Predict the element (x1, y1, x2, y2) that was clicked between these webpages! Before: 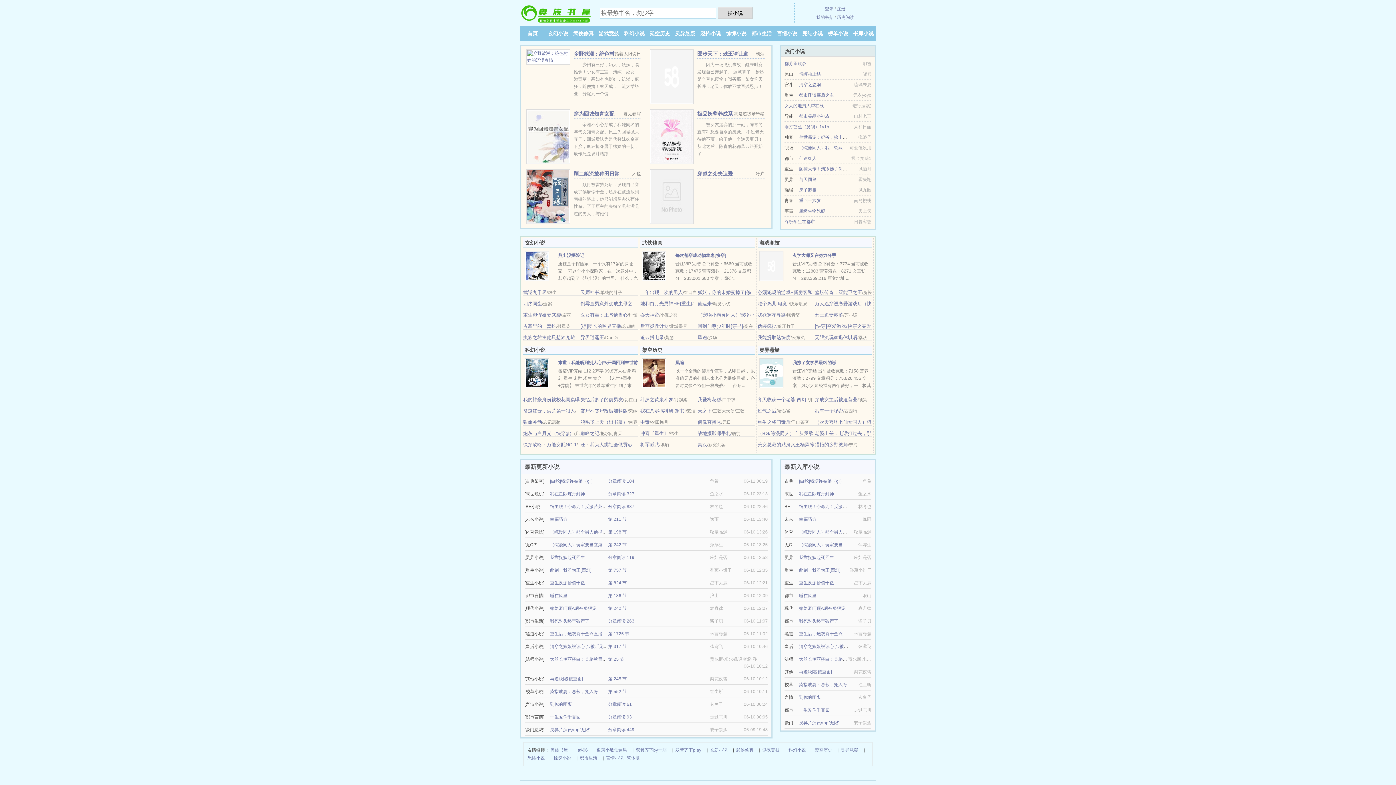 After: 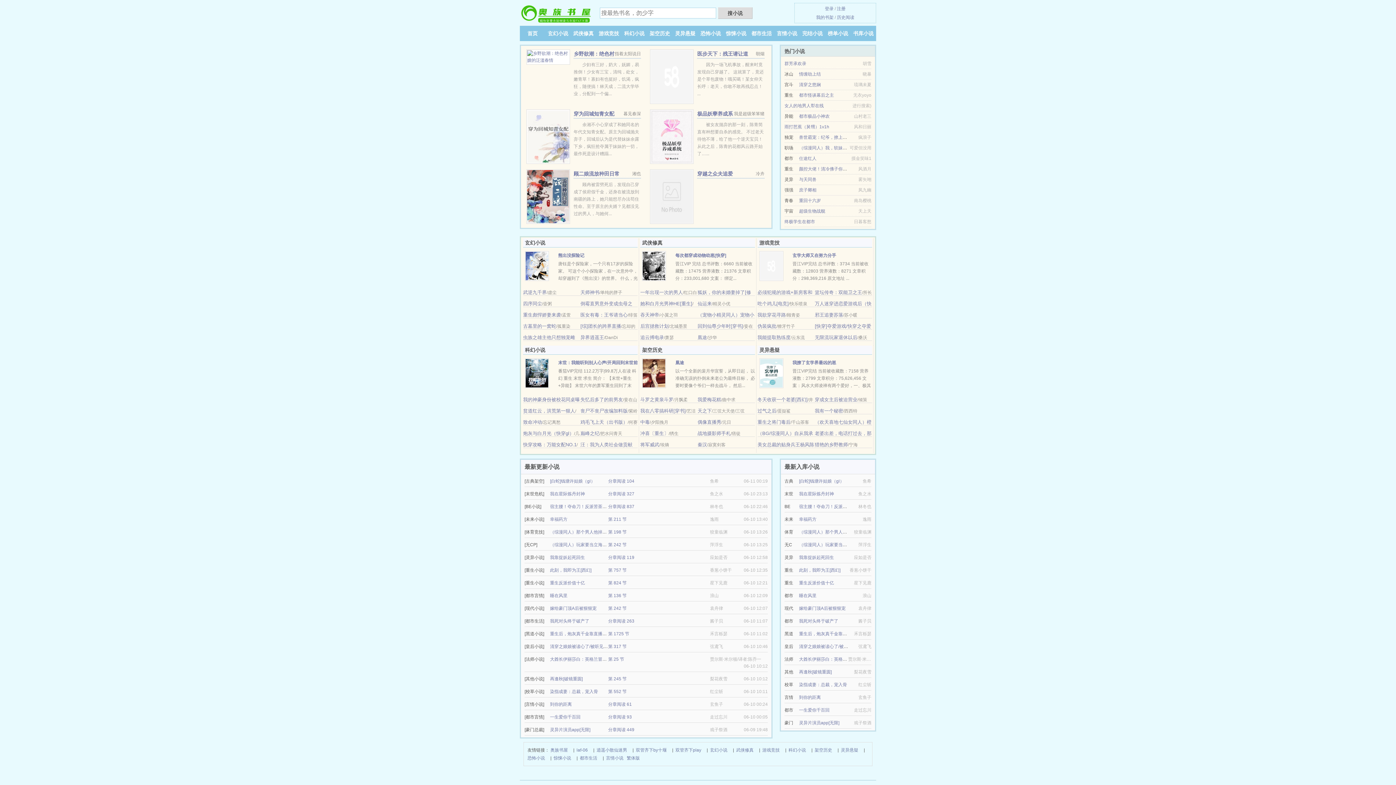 Action: bbox: (784, 124, 829, 129) label: 雨打芭蕉（舅甥）1v1h